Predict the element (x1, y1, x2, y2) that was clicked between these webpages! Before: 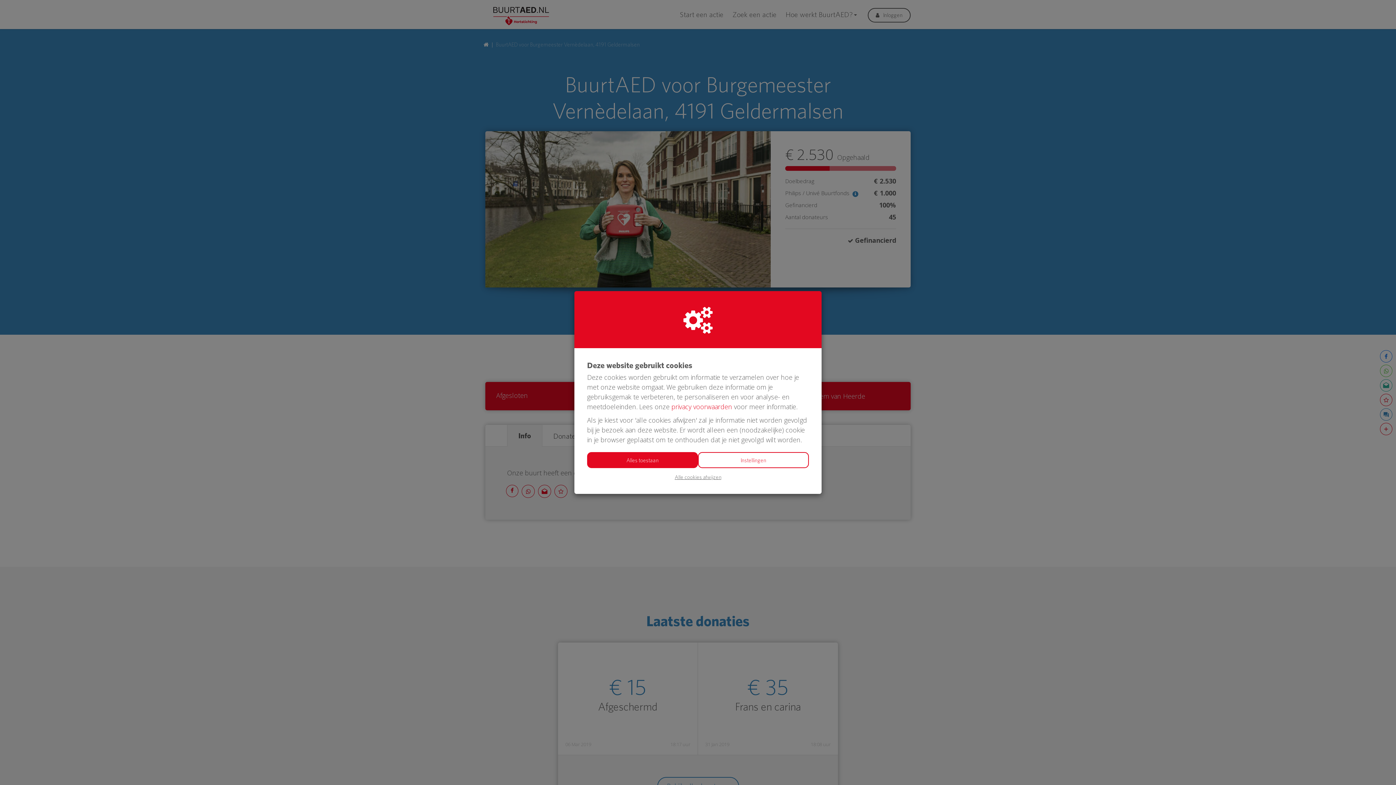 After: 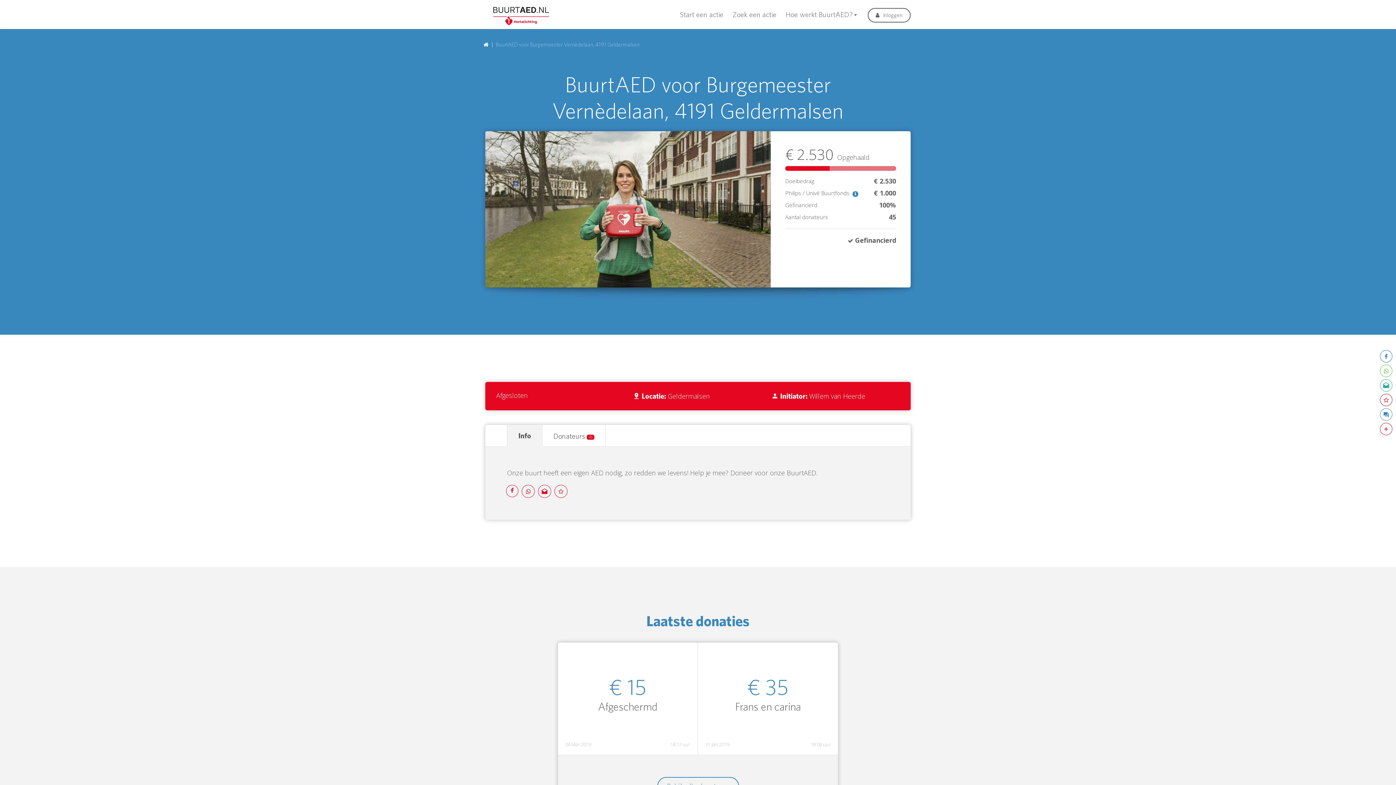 Action: bbox: (587, 452, 698, 468) label: Alles toestaan